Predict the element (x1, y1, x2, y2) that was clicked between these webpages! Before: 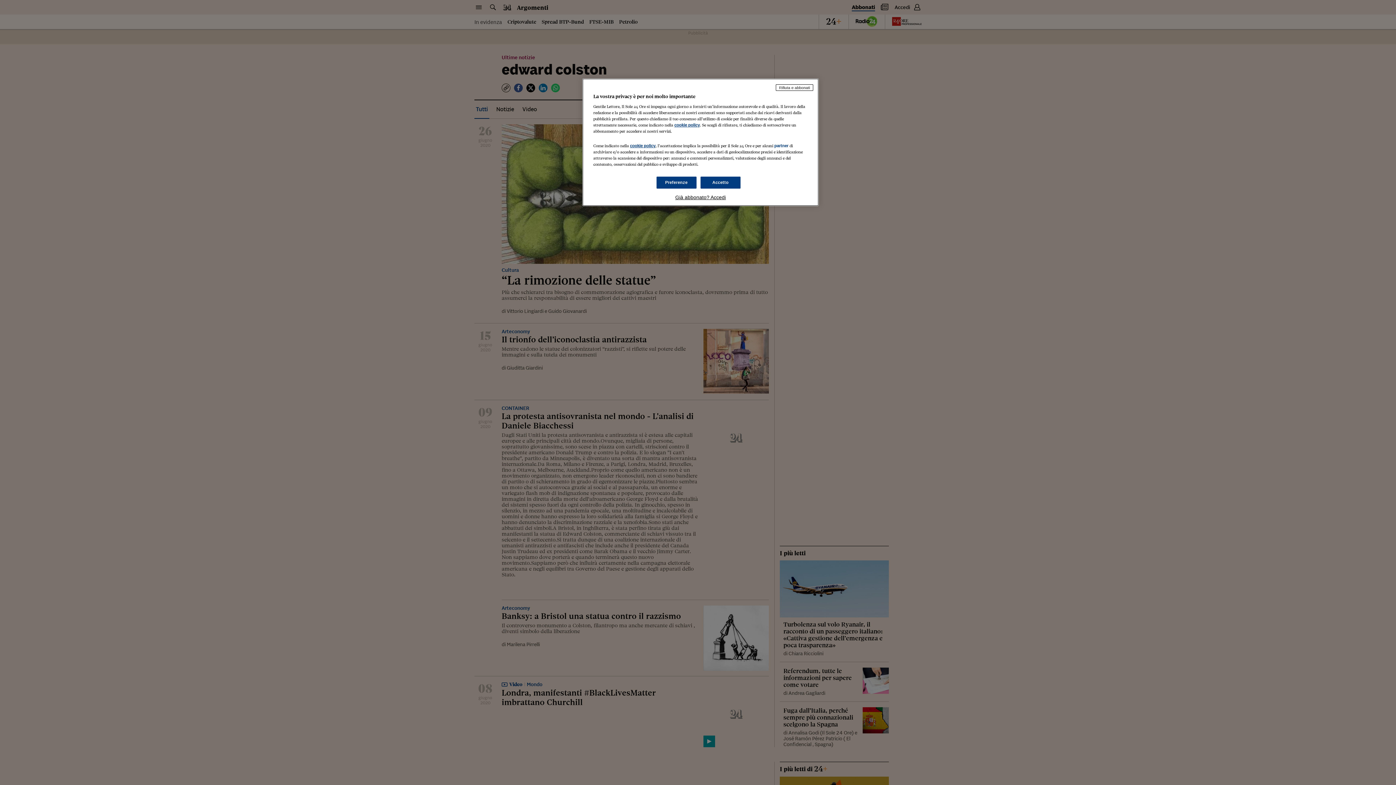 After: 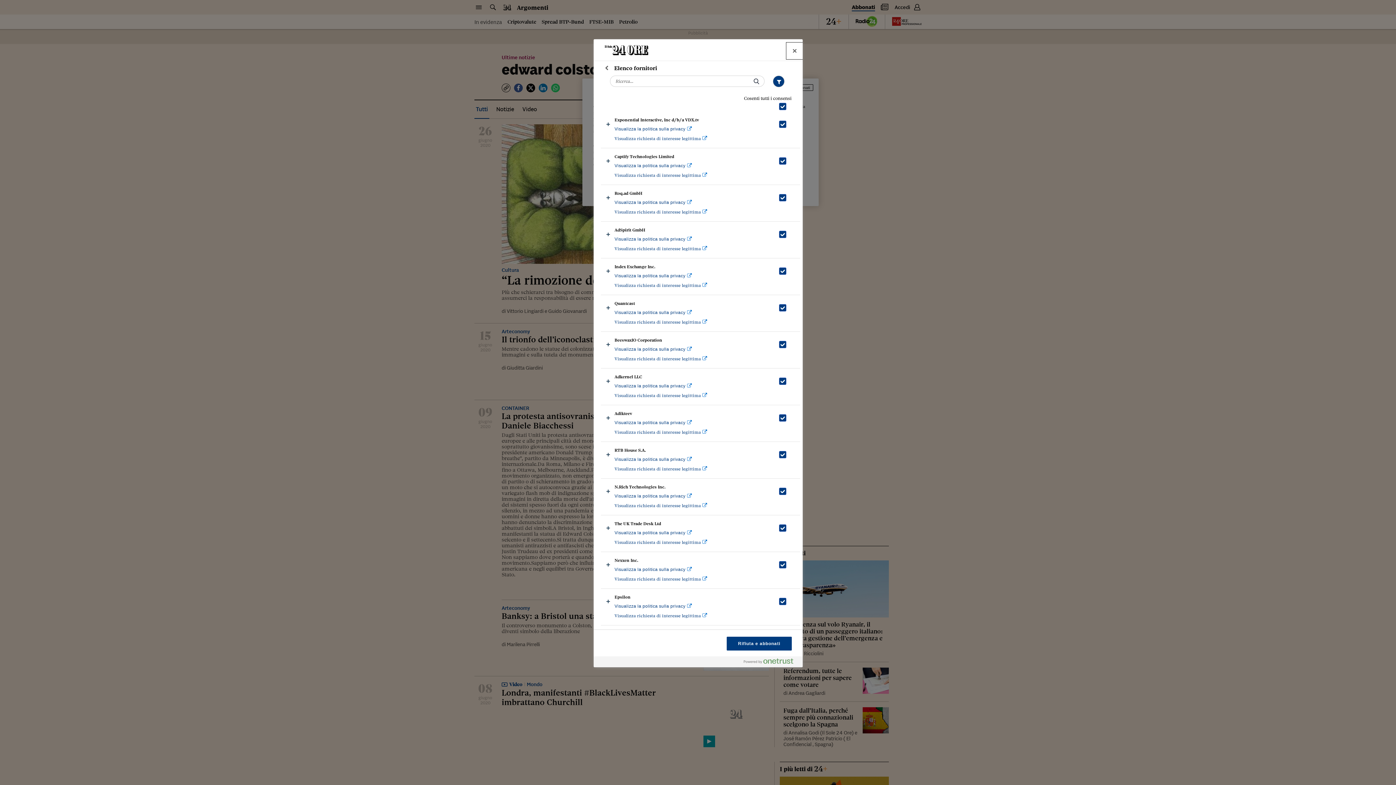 Action: bbox: (774, 143, 788, 148) label: partner